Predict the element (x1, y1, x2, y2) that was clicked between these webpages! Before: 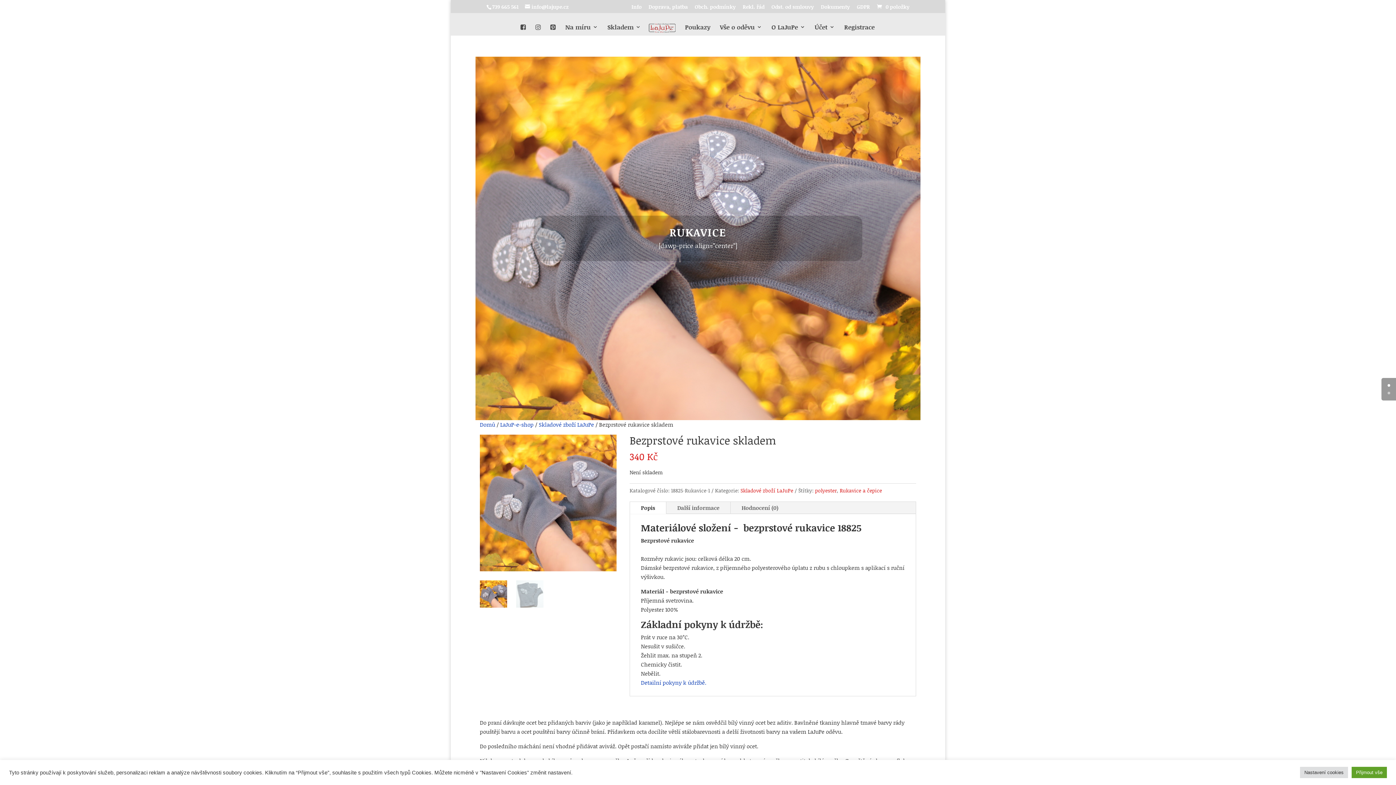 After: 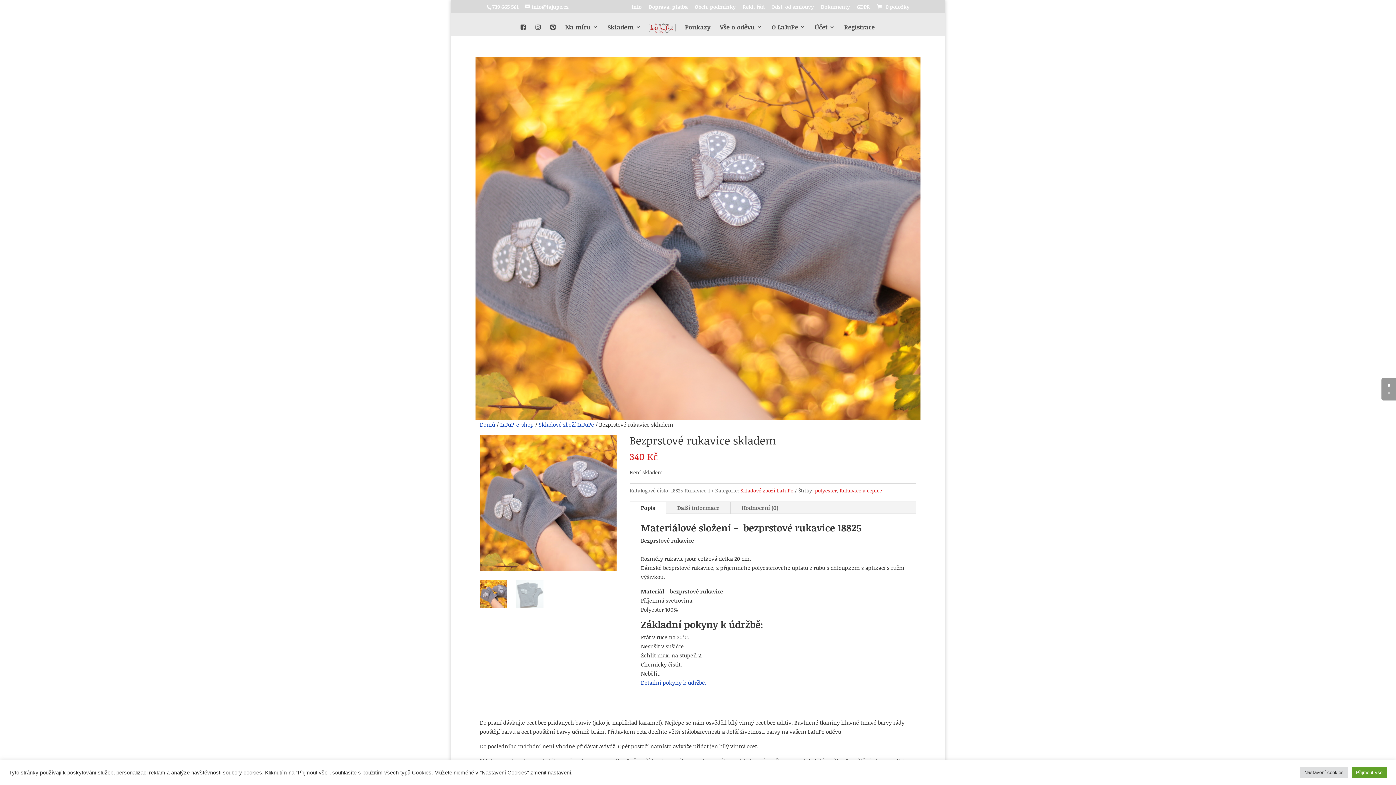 Action: bbox: (1388, 384, 1390, 386) label: 0